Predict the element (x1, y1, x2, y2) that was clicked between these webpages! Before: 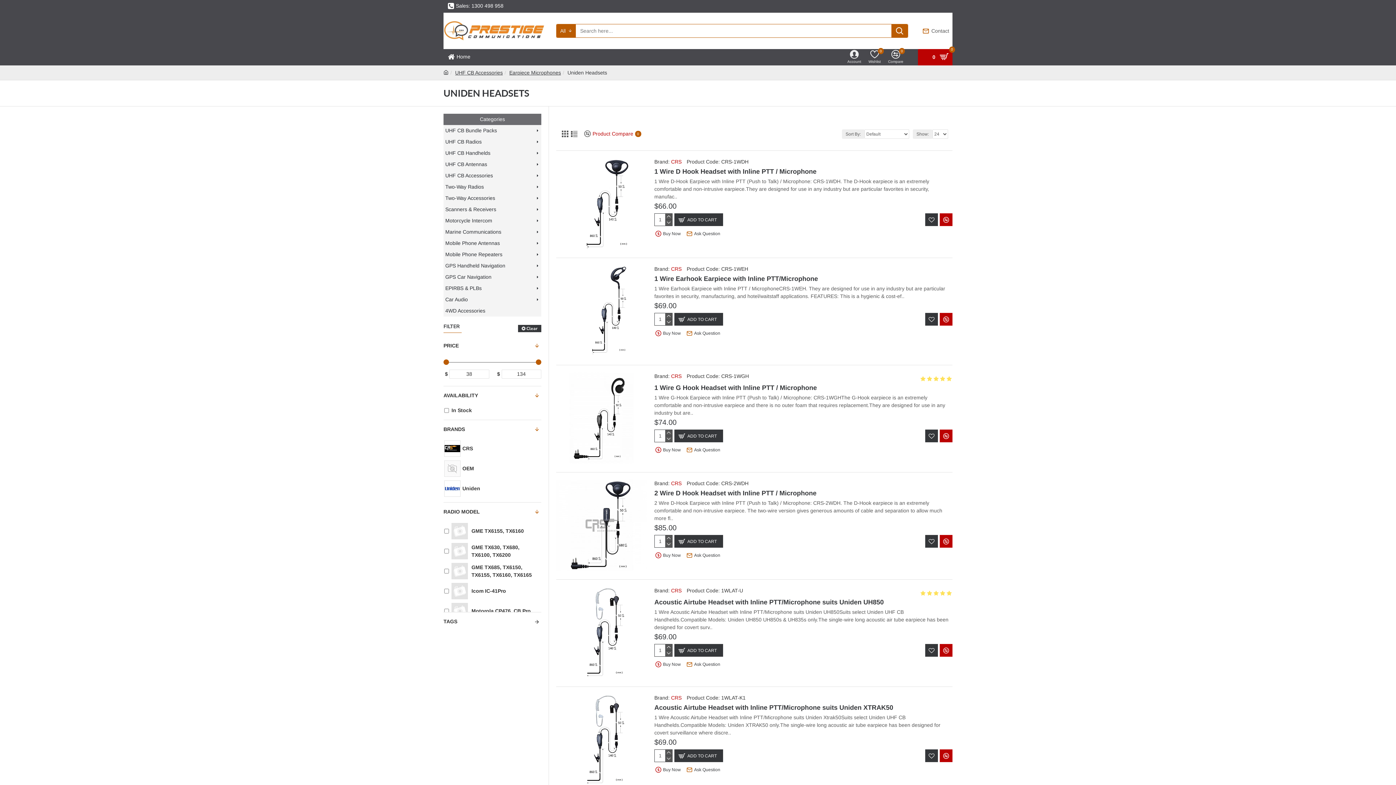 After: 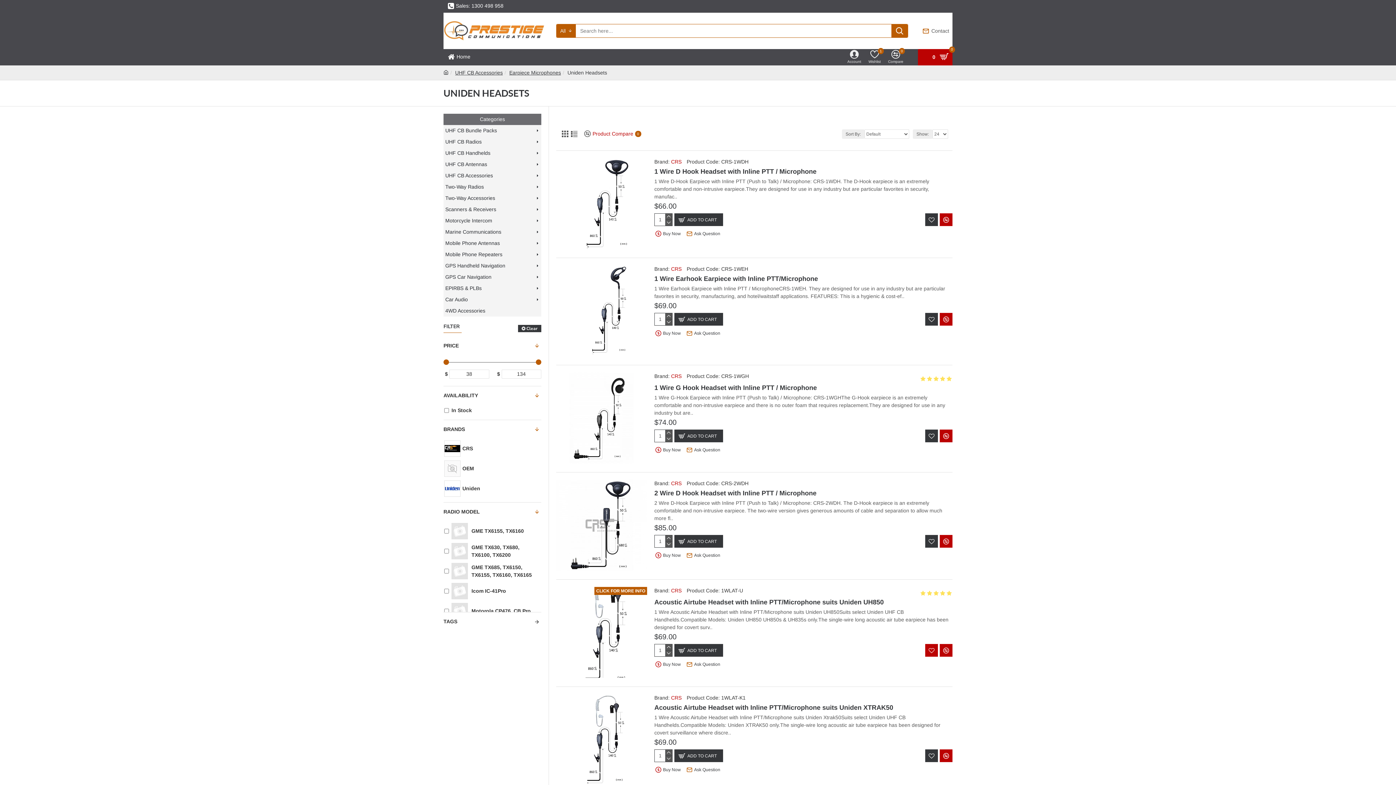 Action: bbox: (925, 644, 938, 657)